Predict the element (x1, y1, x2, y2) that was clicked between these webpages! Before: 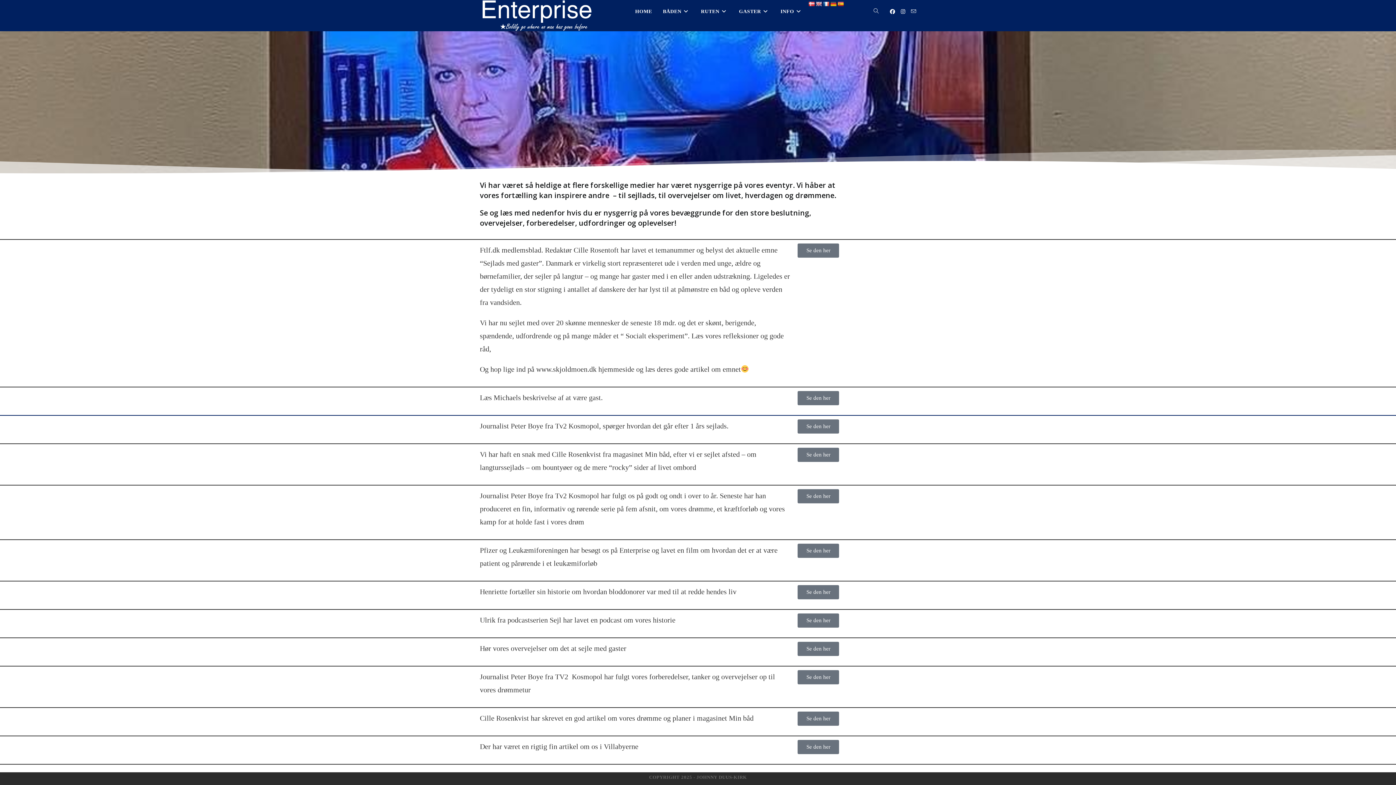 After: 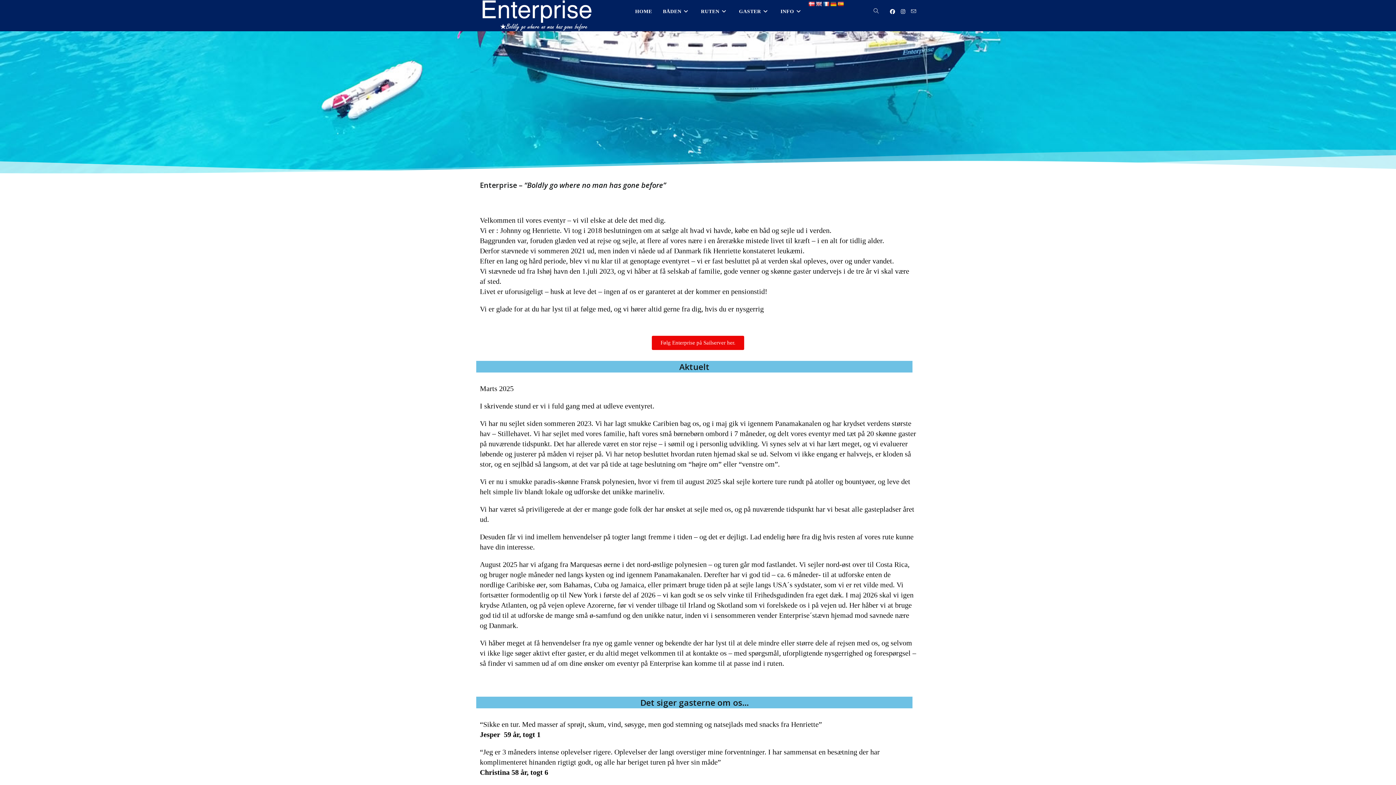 Action: bbox: (480, 12, 593, 17)